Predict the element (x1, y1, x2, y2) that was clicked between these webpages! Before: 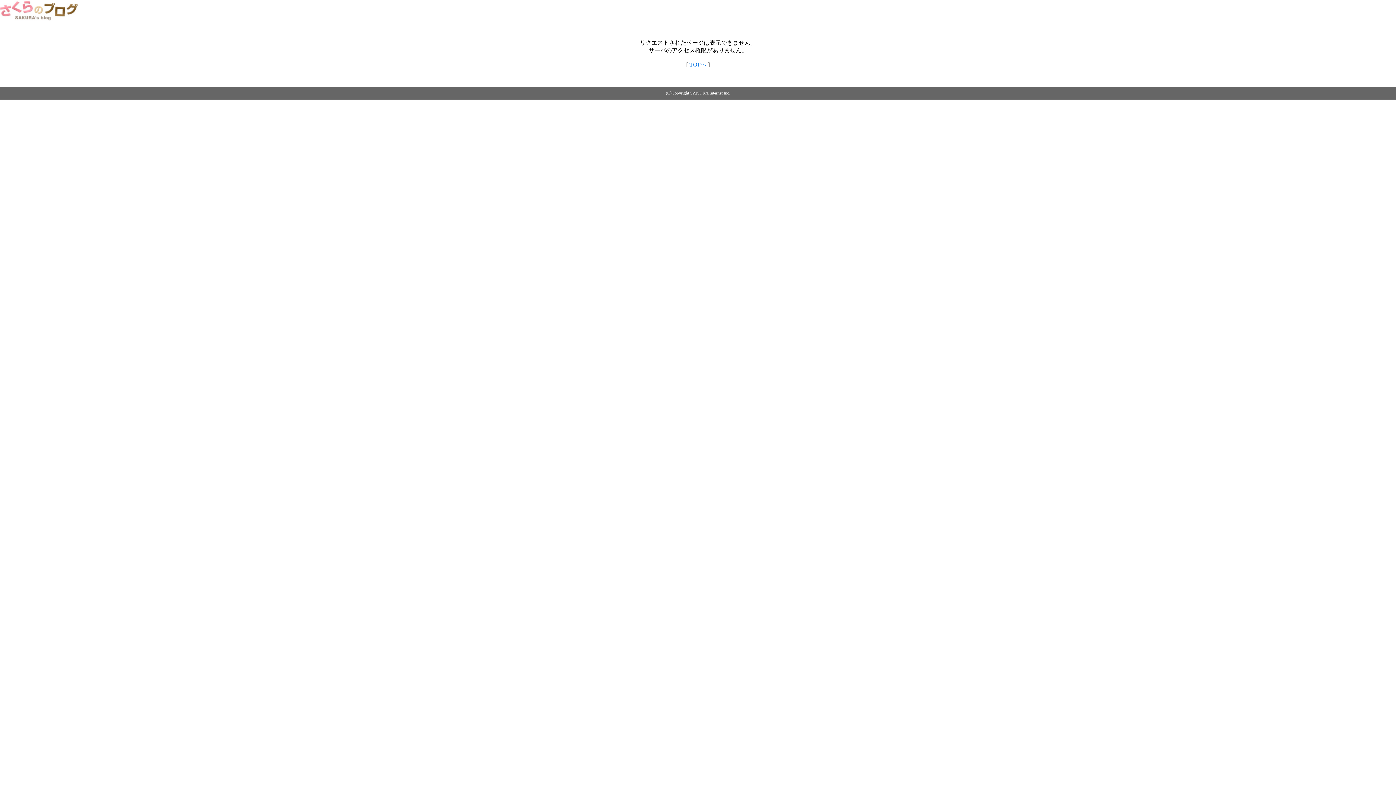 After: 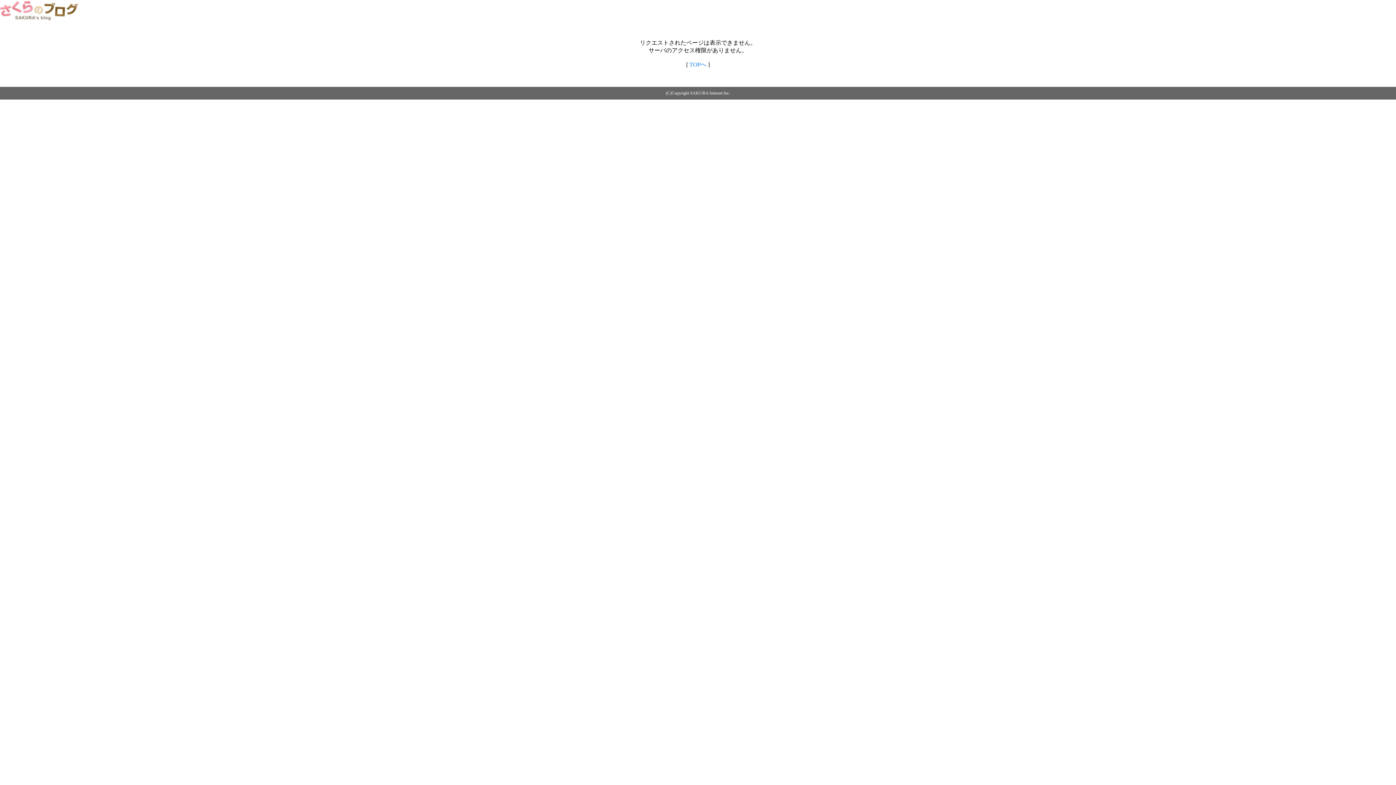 Action: bbox: (0, 14, 79, 20)